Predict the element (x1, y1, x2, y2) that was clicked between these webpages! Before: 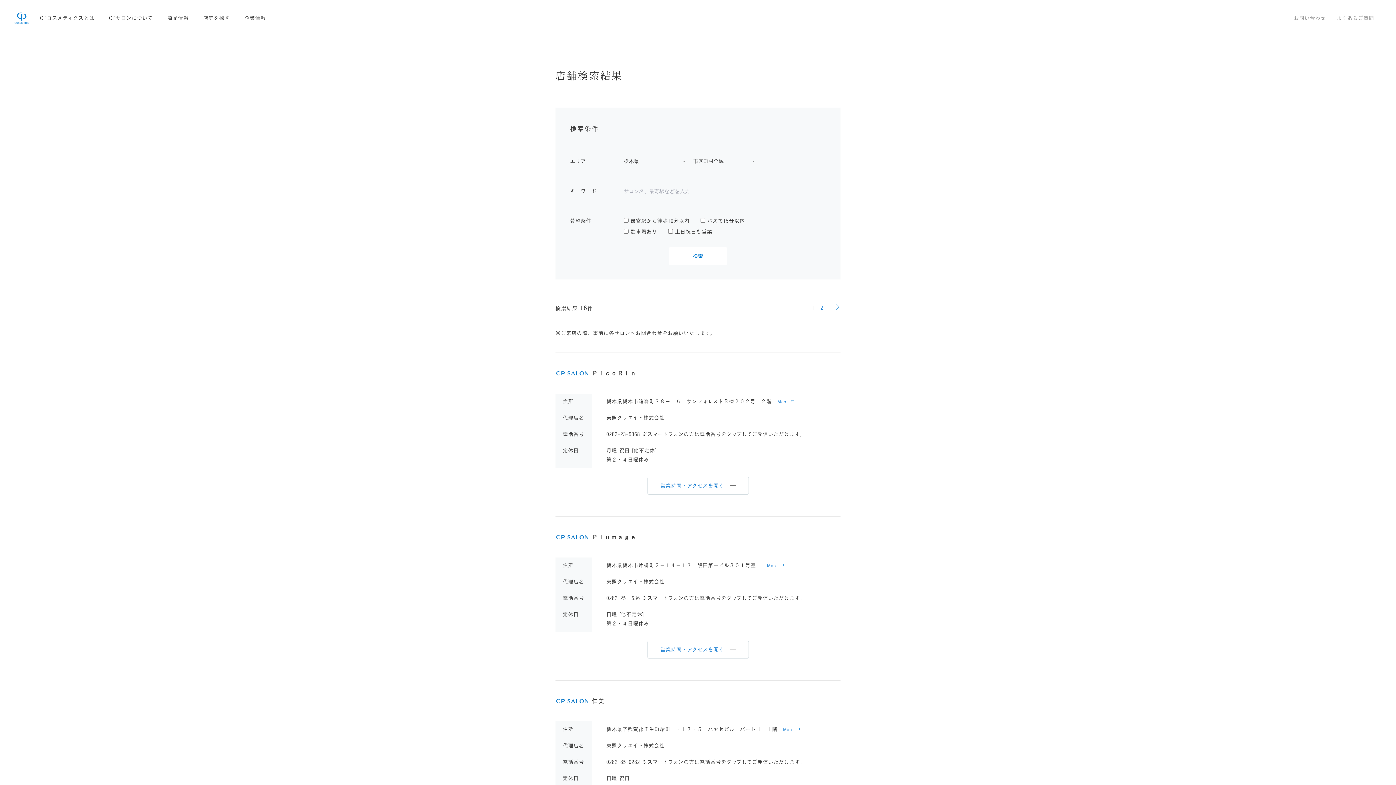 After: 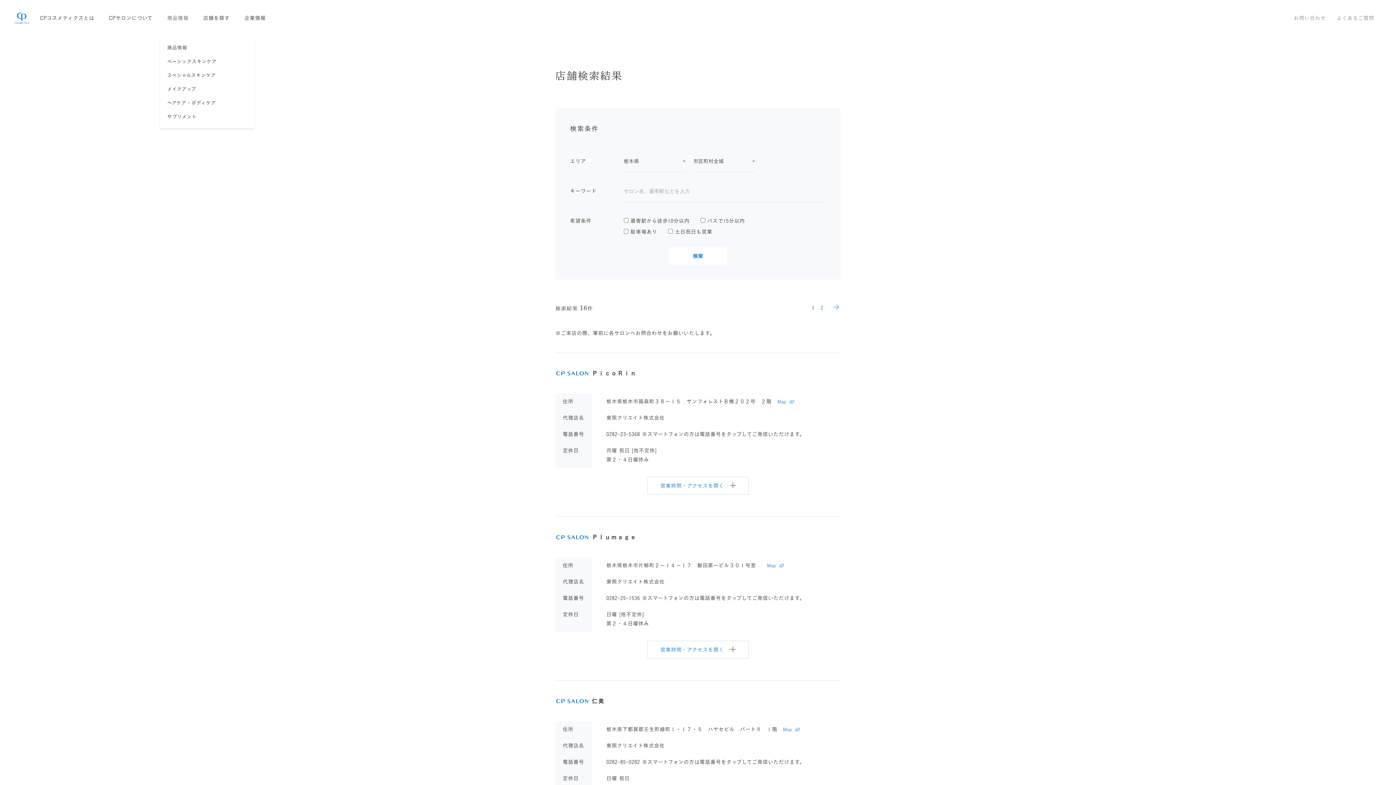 Action: label: 商品情報 bbox: (167, 6, 188, 30)